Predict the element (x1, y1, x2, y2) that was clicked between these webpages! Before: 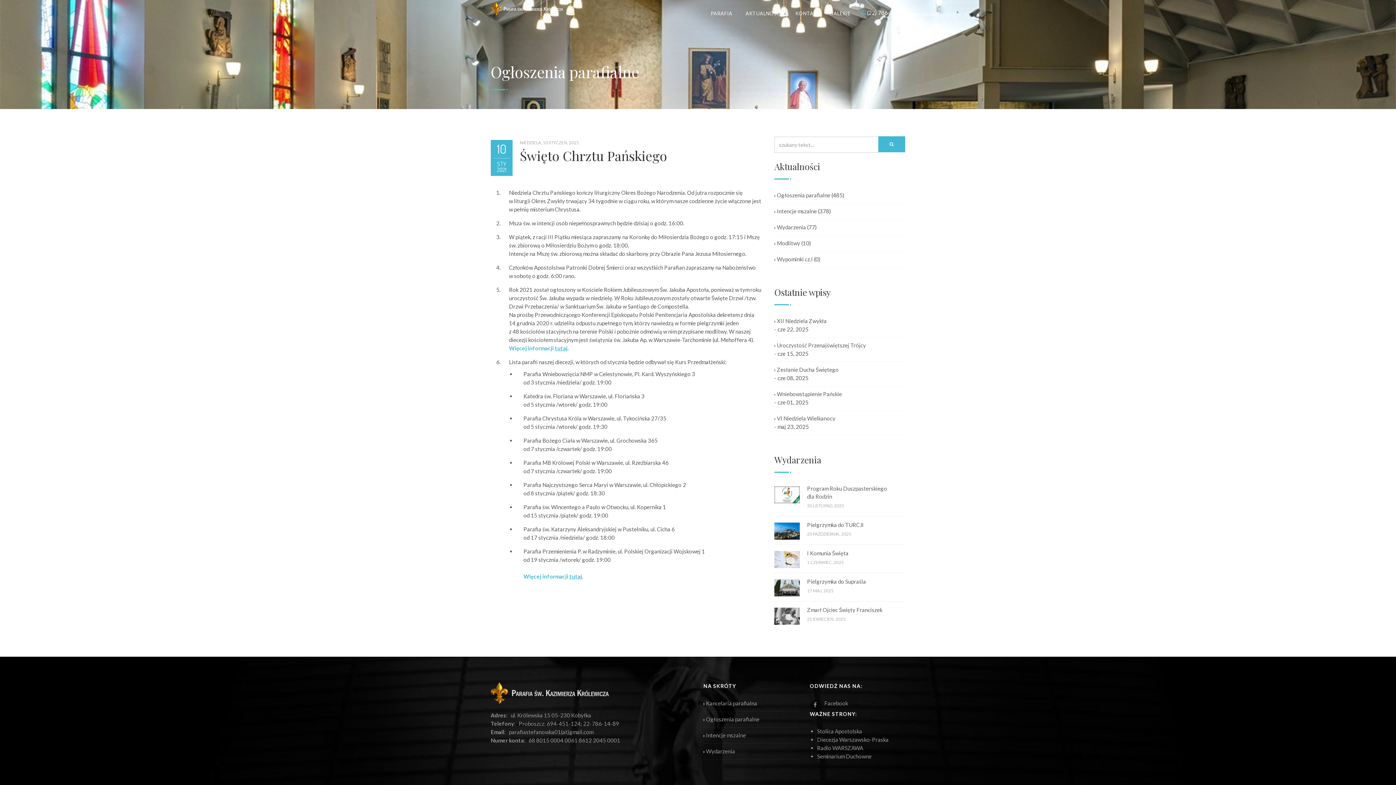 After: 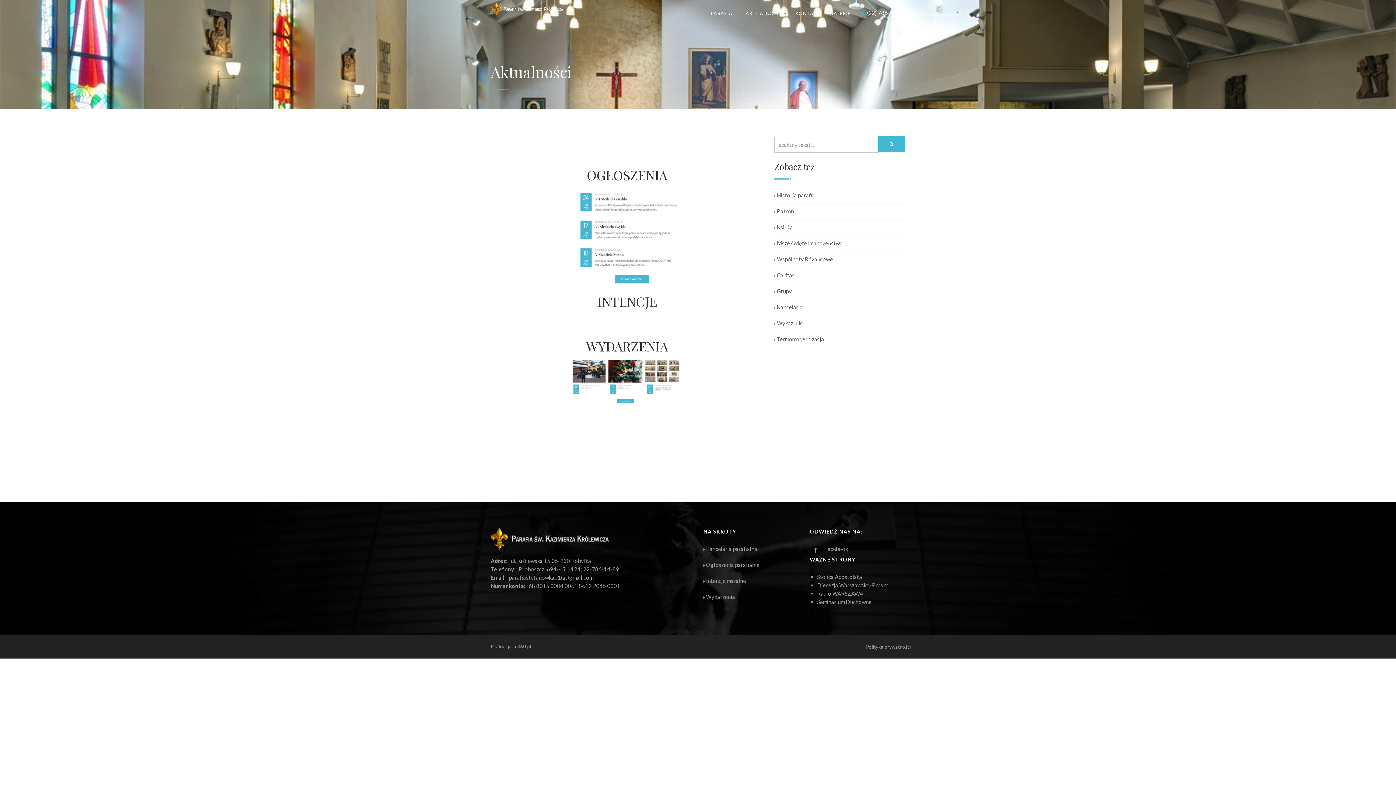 Action: label: AKTUALNOŚCI  bbox: (745, 4, 786, 22)